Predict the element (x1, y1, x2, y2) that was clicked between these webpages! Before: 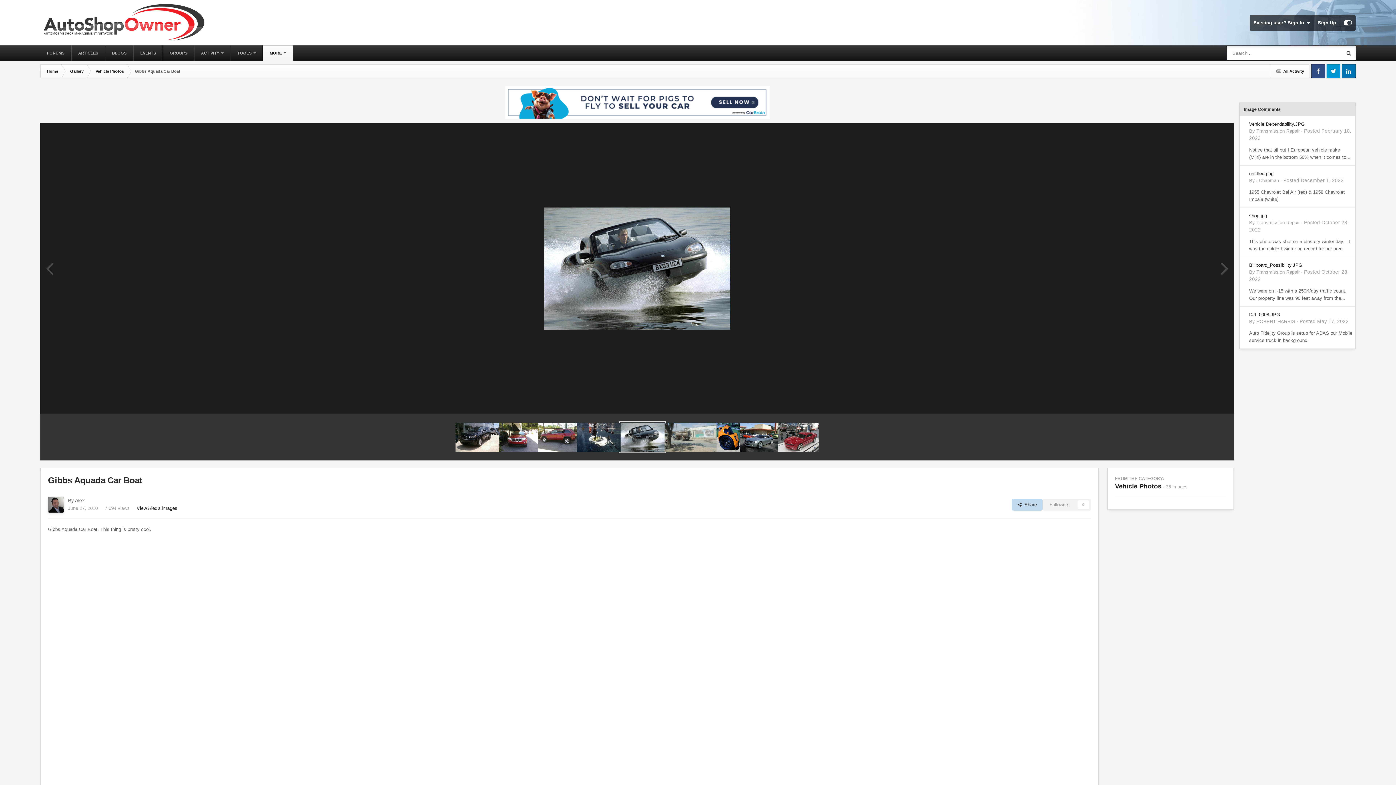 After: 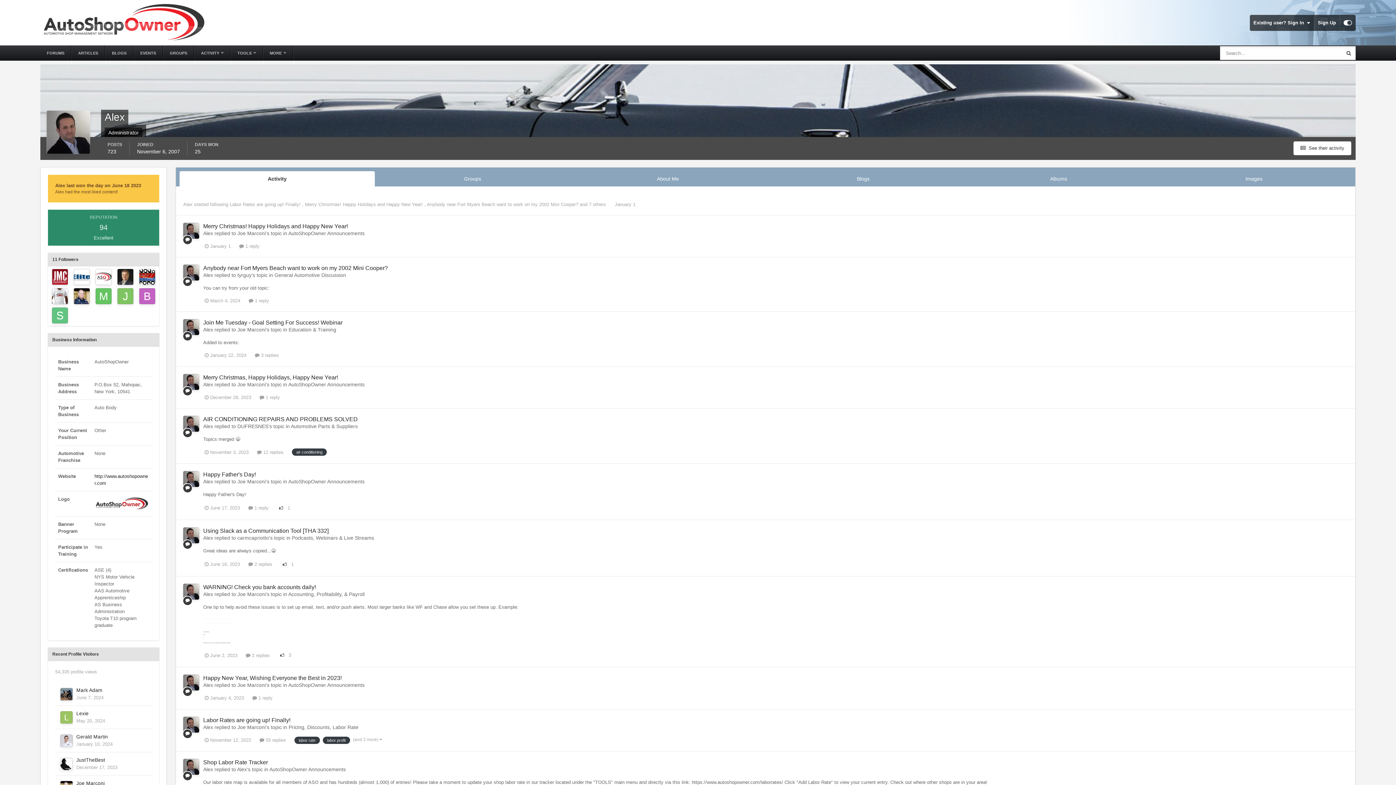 Action: bbox: (48, 497, 64, 513)